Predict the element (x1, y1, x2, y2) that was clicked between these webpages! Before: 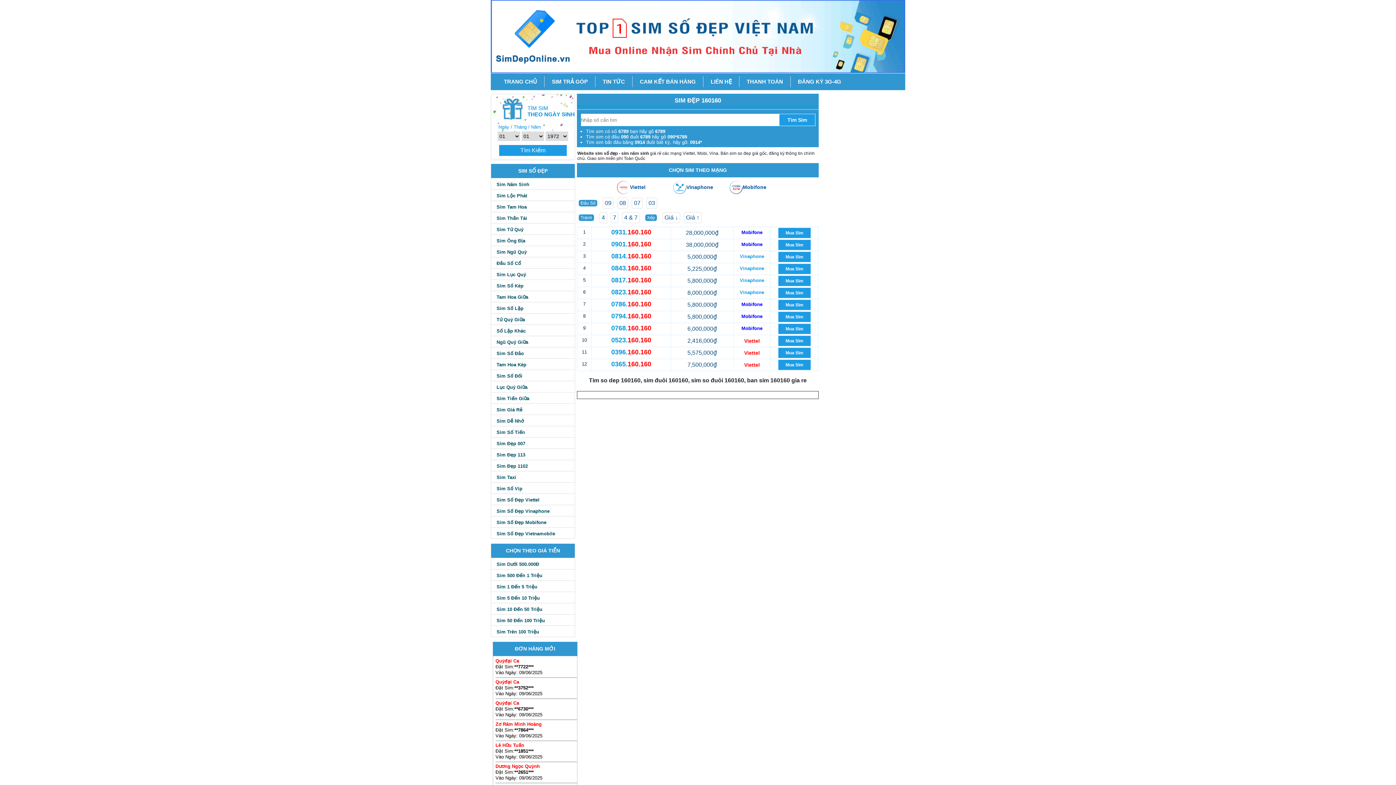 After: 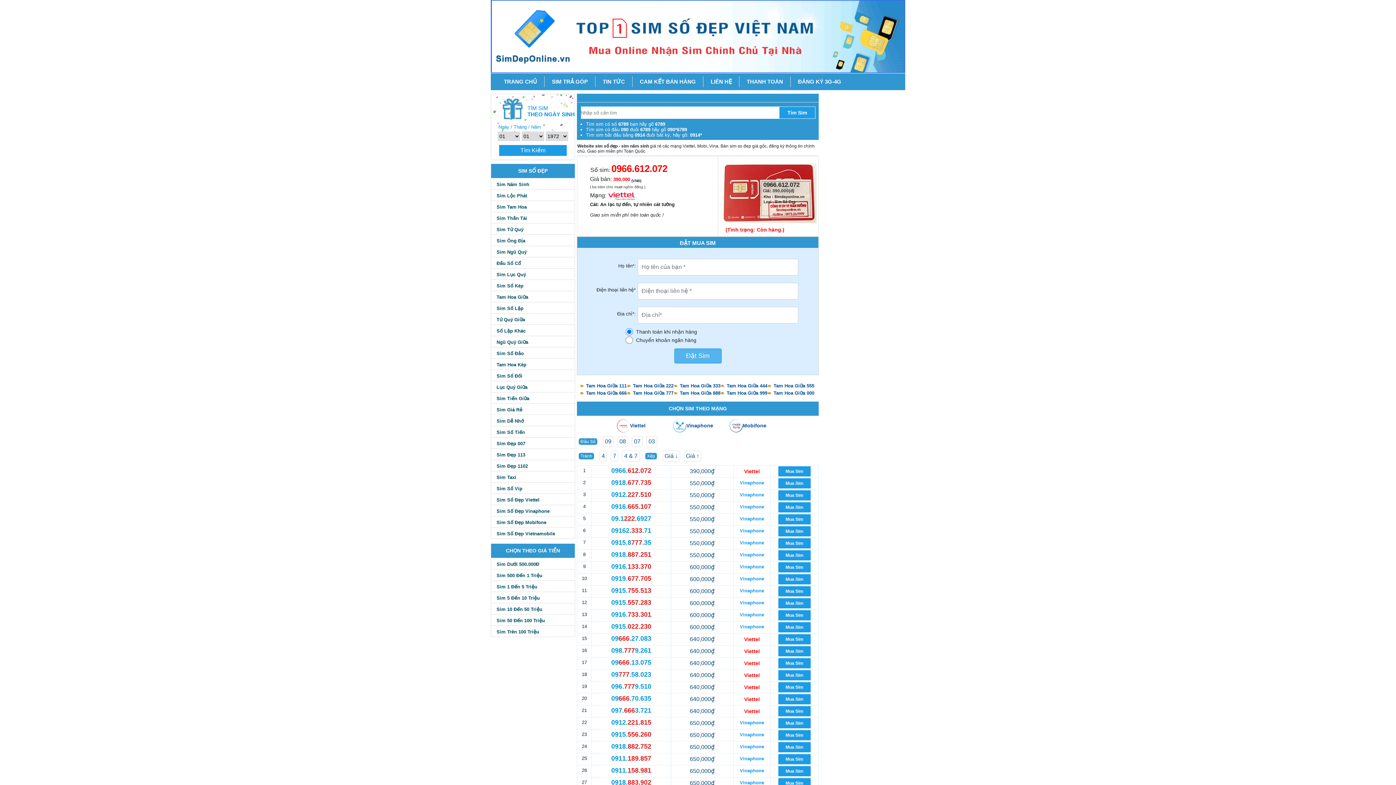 Action: bbox: (496, 294, 528, 300) label: Tam Hoa Giữa